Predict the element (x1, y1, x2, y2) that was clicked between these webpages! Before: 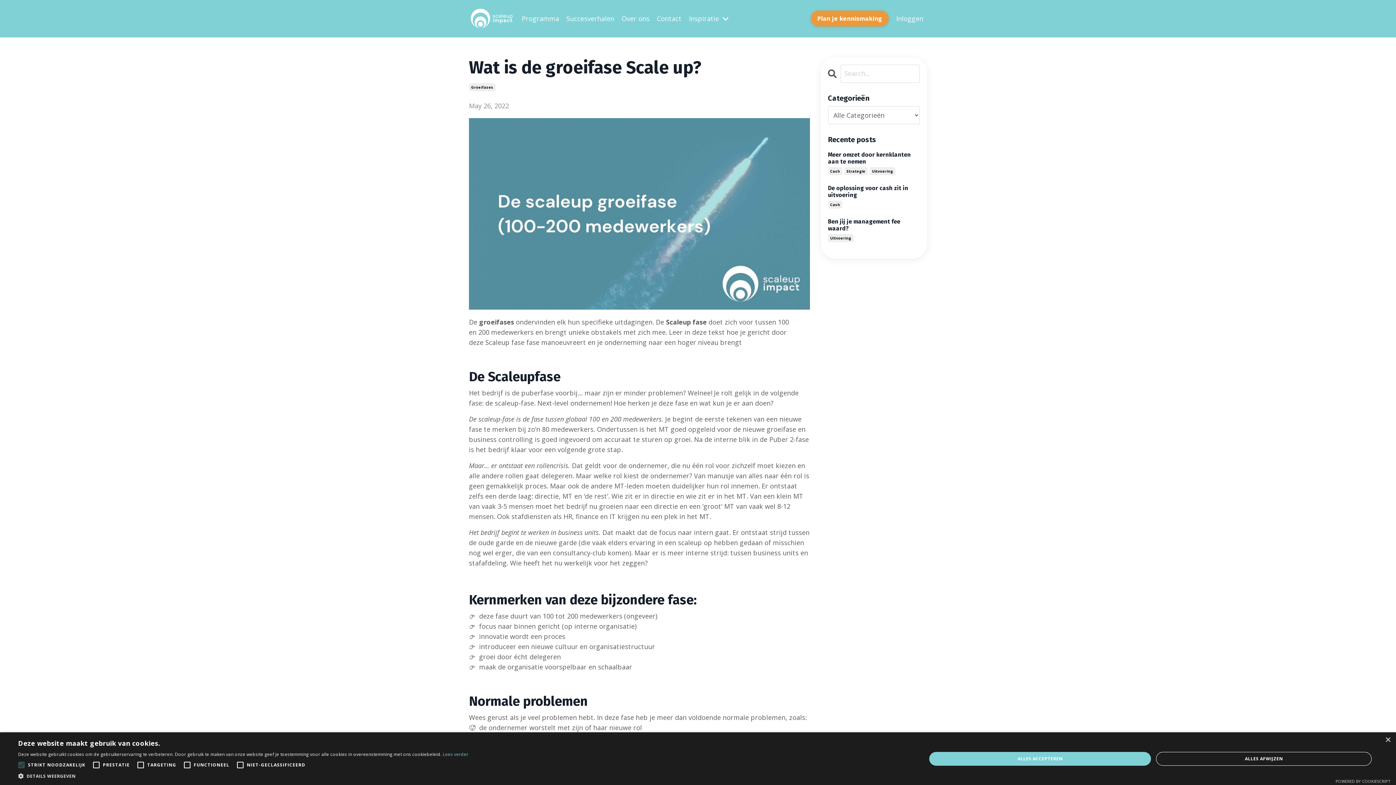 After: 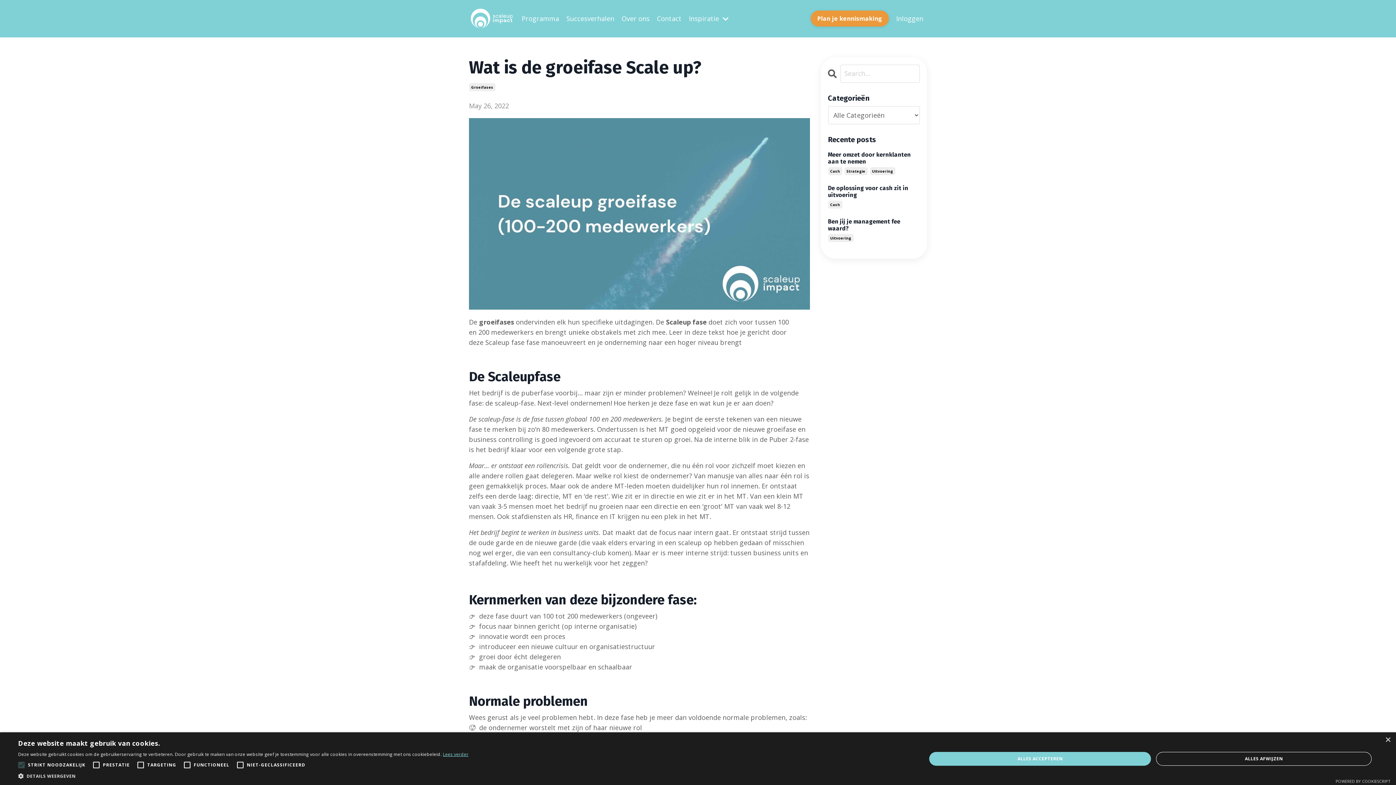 Action: bbox: (443, 751, 468, 757) label: Lees verder, opens a new window